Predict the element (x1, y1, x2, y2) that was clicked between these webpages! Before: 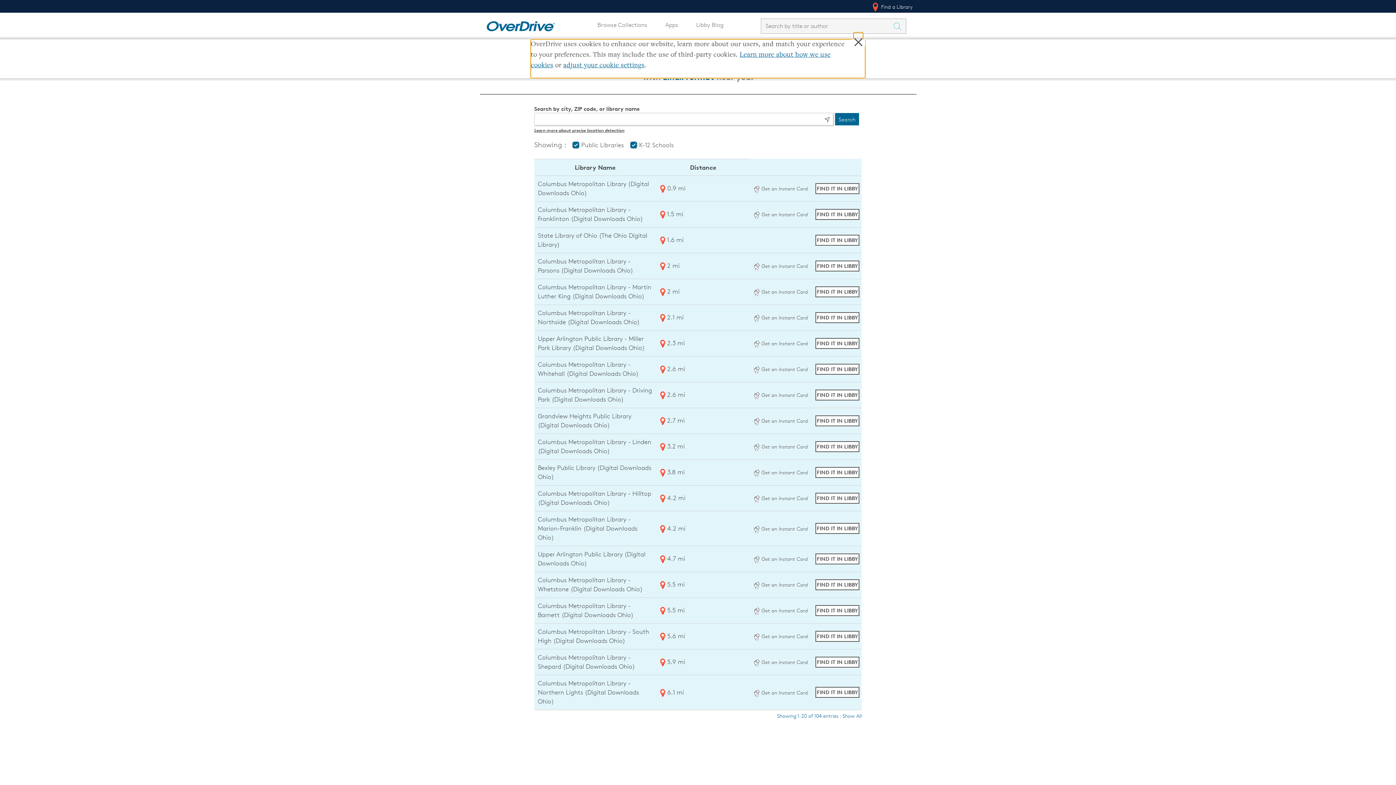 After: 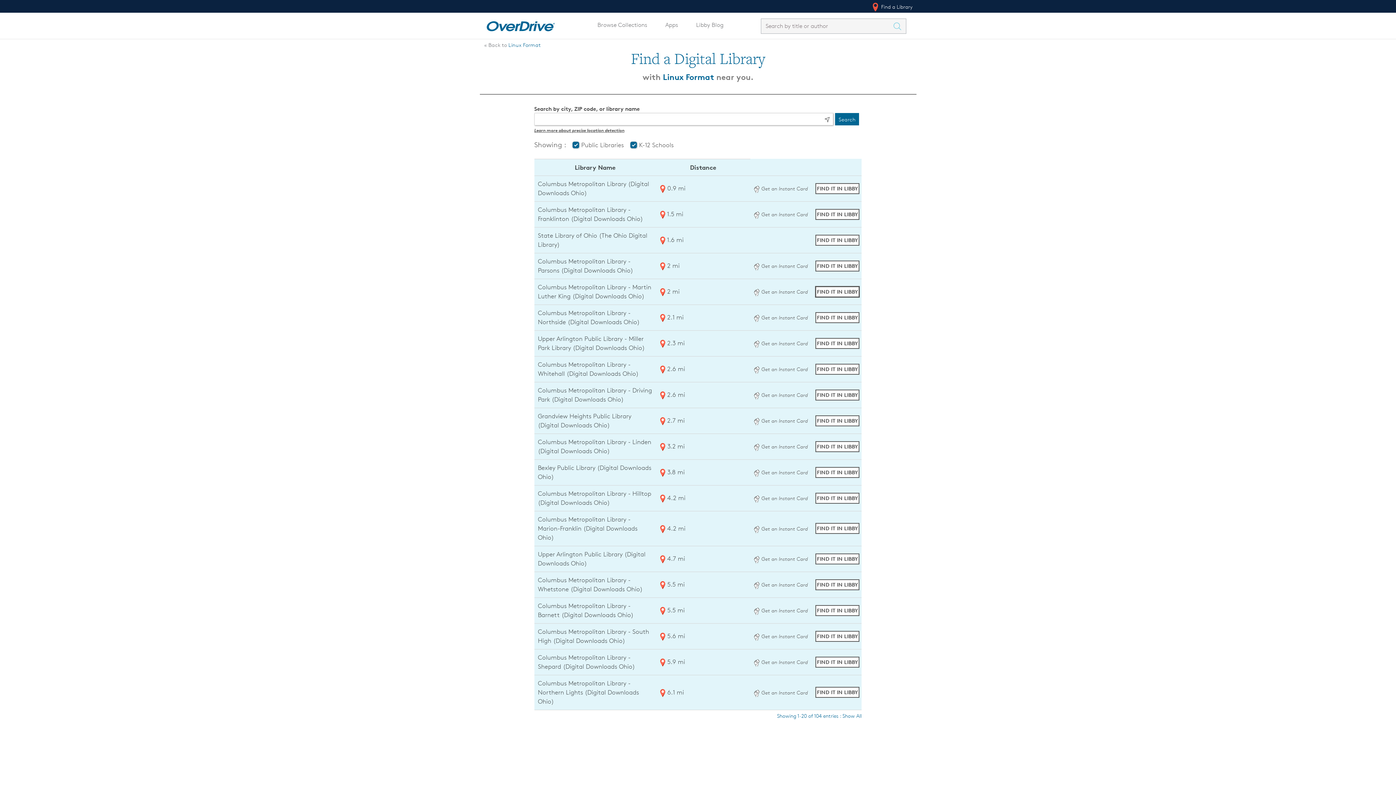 Action: bbox: (815, 286, 859, 297) label: Find Linux Format in Libby at Columbus Metropolitan Library - Martin Luther King (Digital Downloads Ohio)